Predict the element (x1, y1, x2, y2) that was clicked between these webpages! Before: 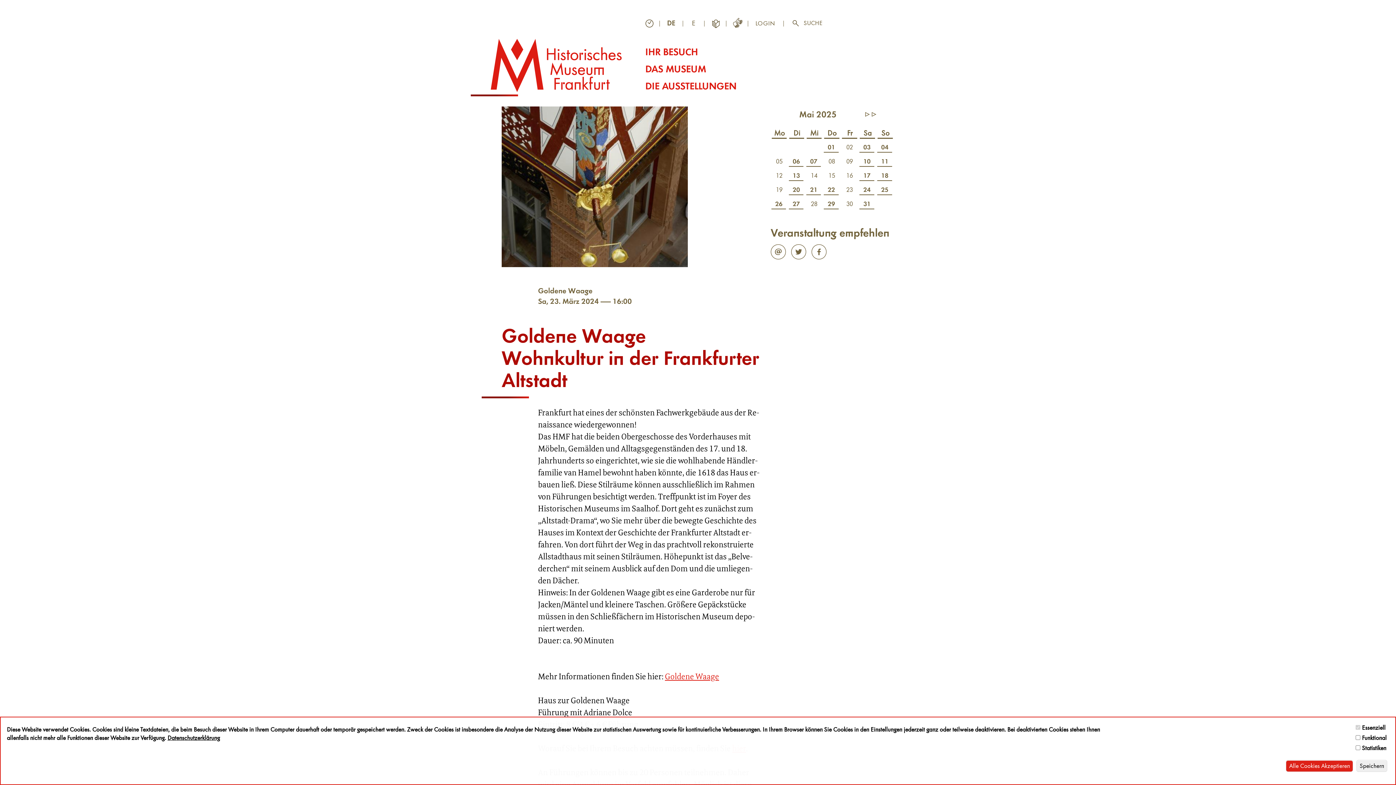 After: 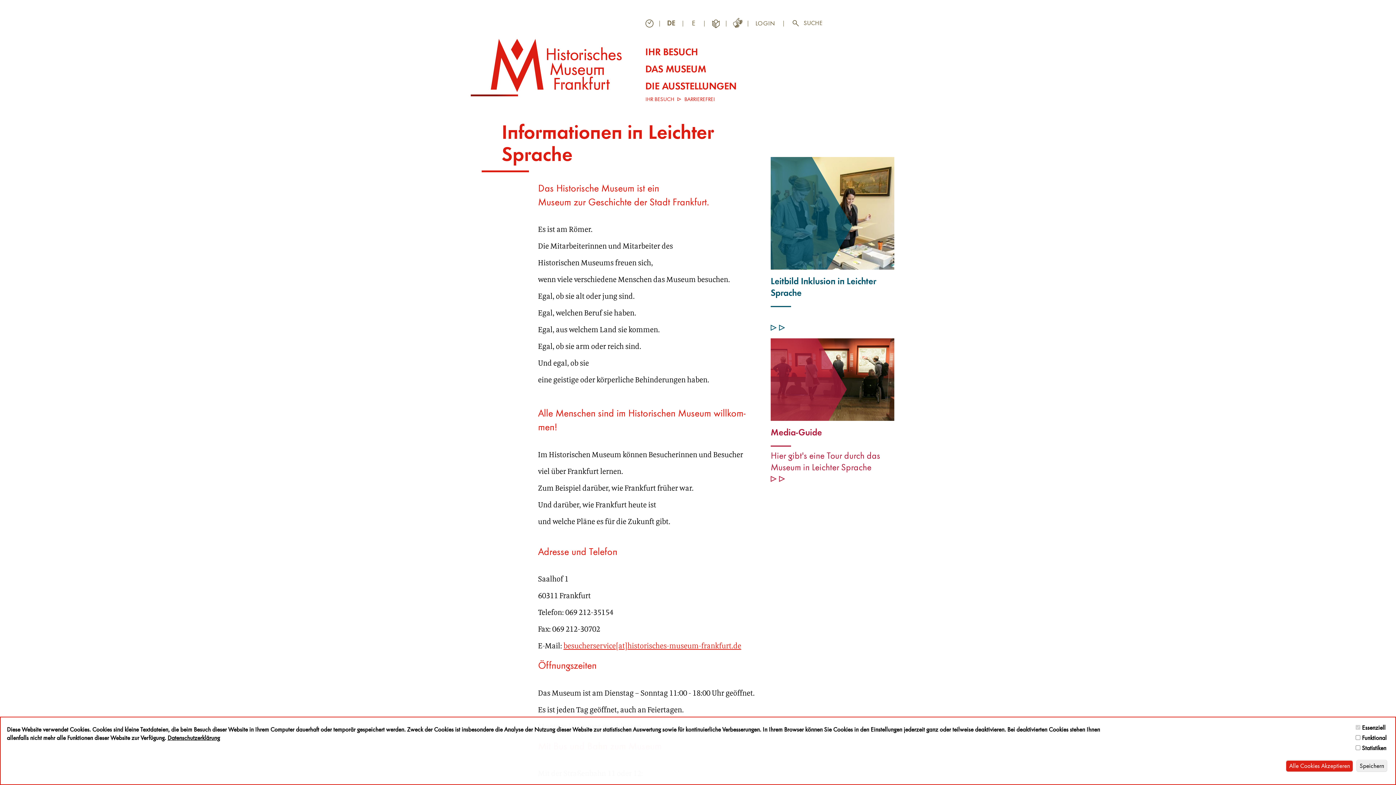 Action: bbox: (708, 18, 723, 26)